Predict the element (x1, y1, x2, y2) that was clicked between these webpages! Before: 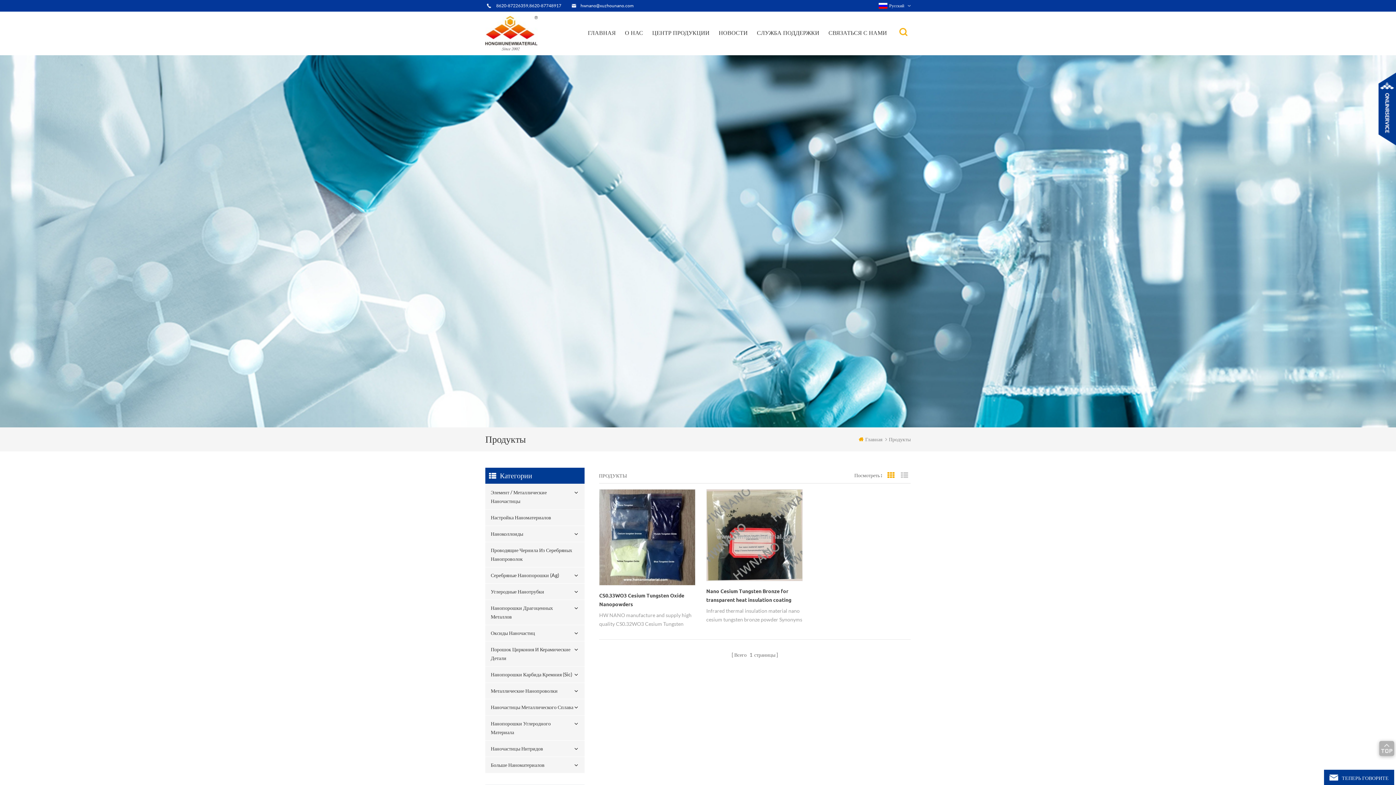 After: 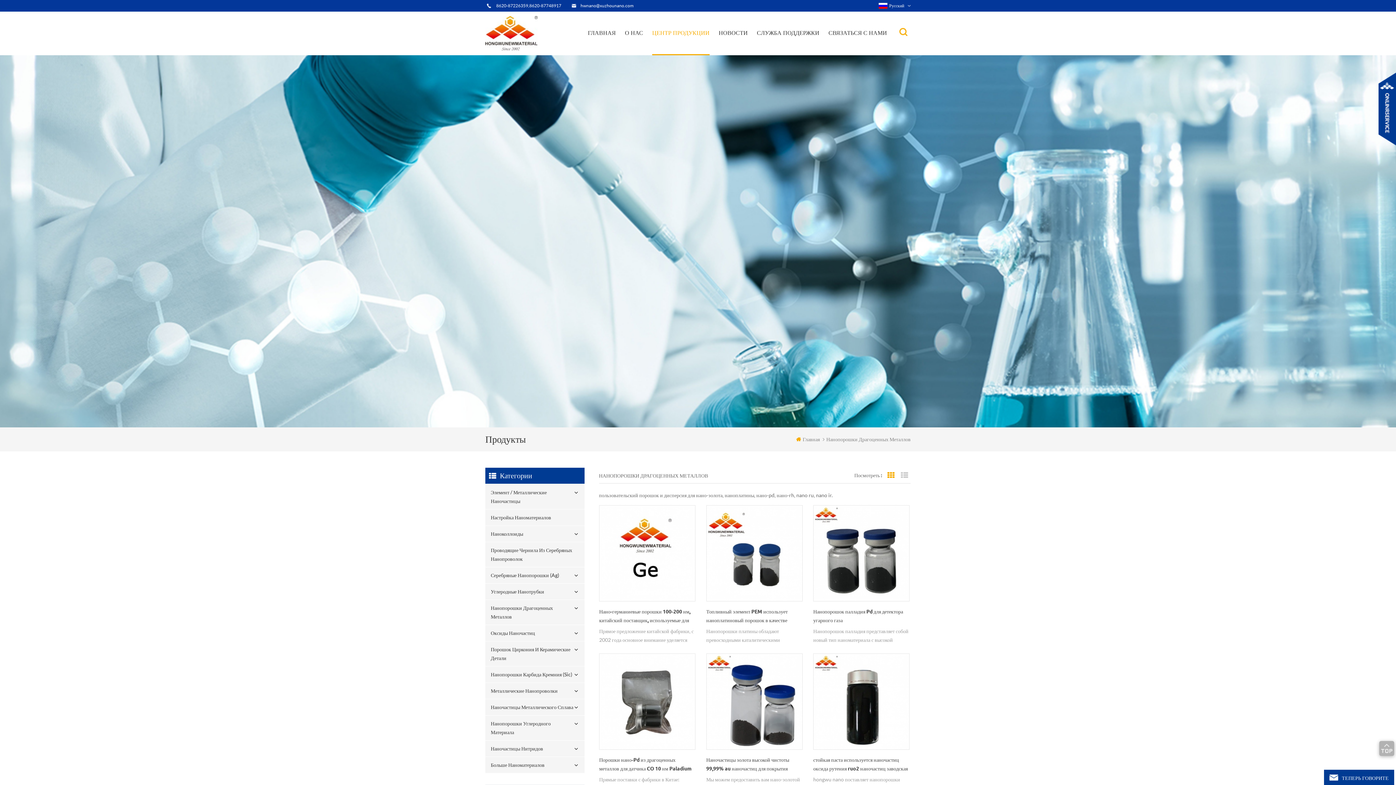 Action: bbox: (485, 600, 584, 625) label: Нанопорошки Драгоценных Металлов